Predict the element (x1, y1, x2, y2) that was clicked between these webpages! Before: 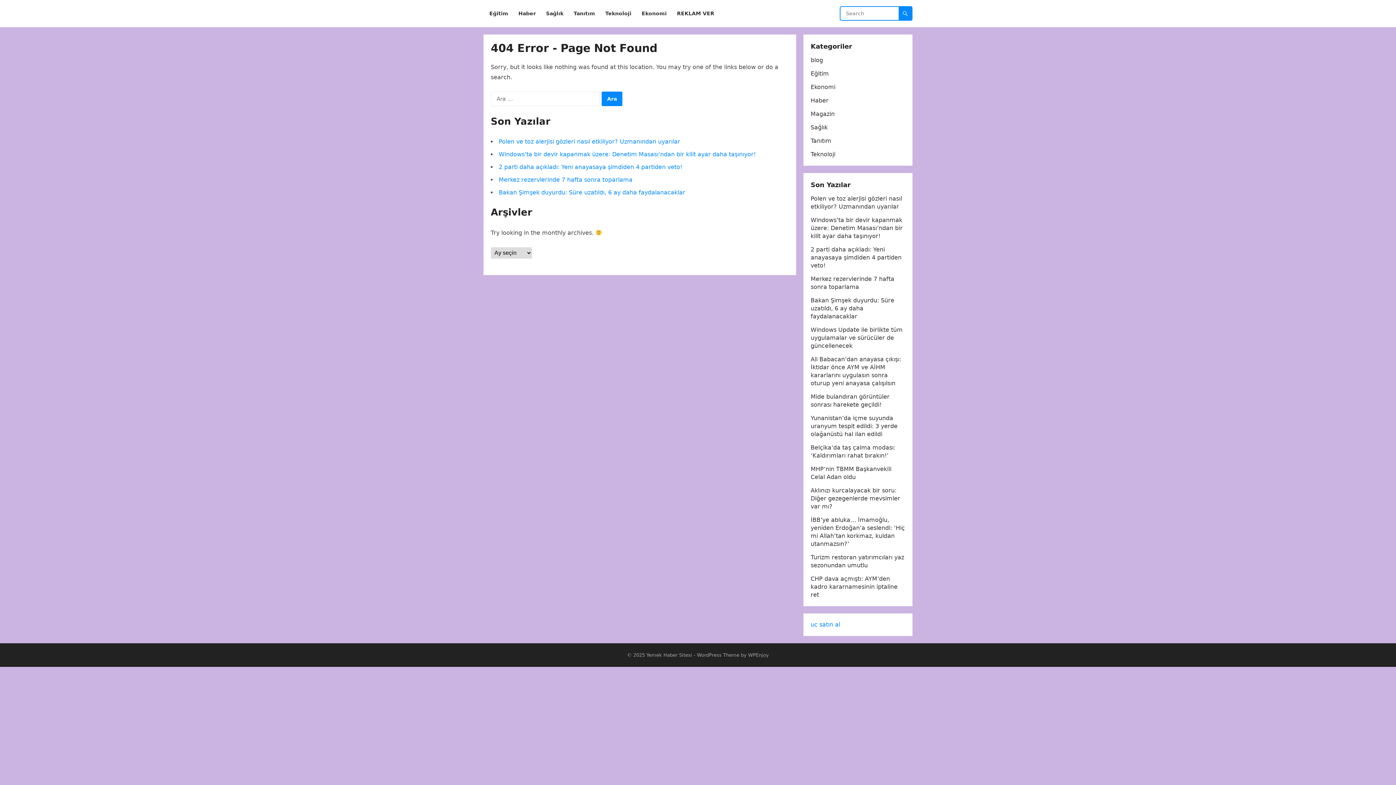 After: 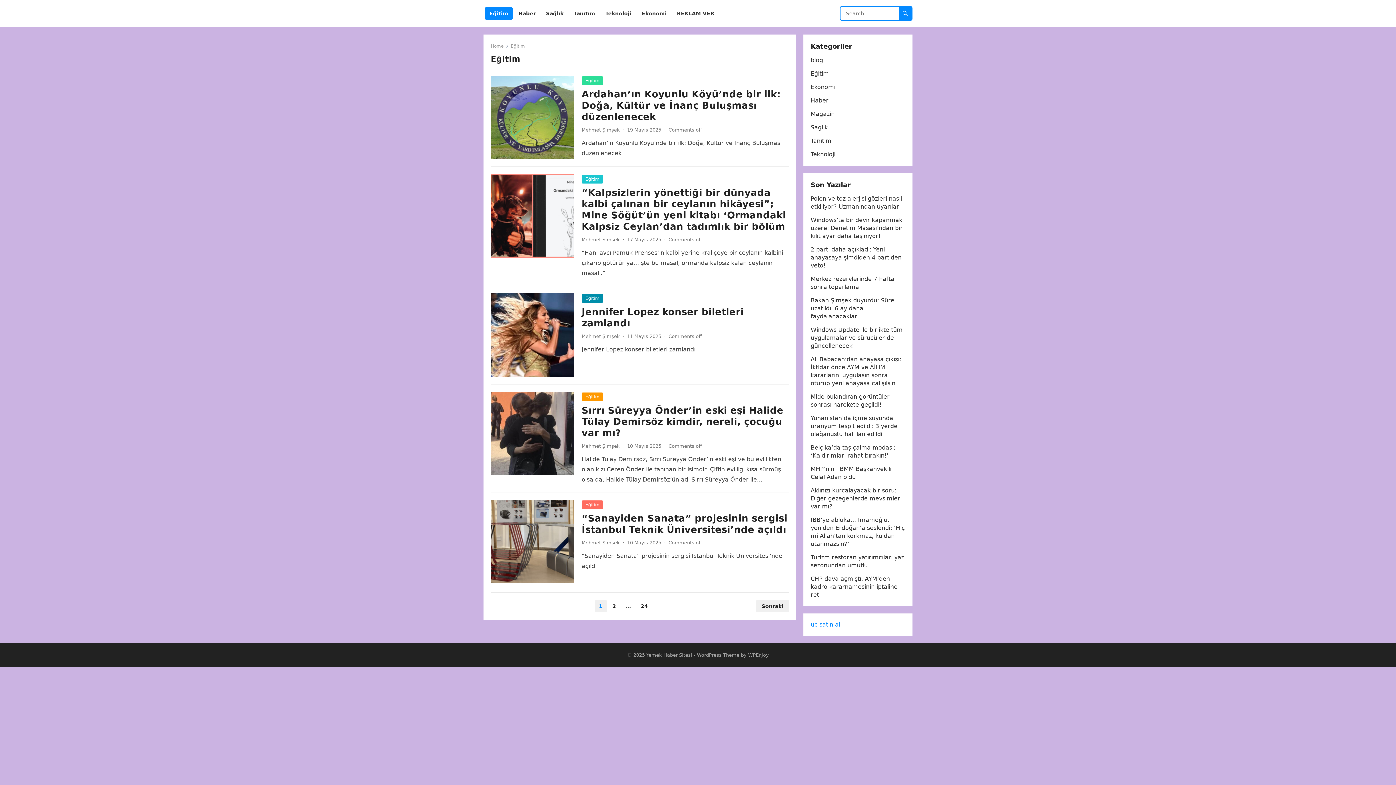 Action: bbox: (485, 0, 512, 27) label: Eğitim